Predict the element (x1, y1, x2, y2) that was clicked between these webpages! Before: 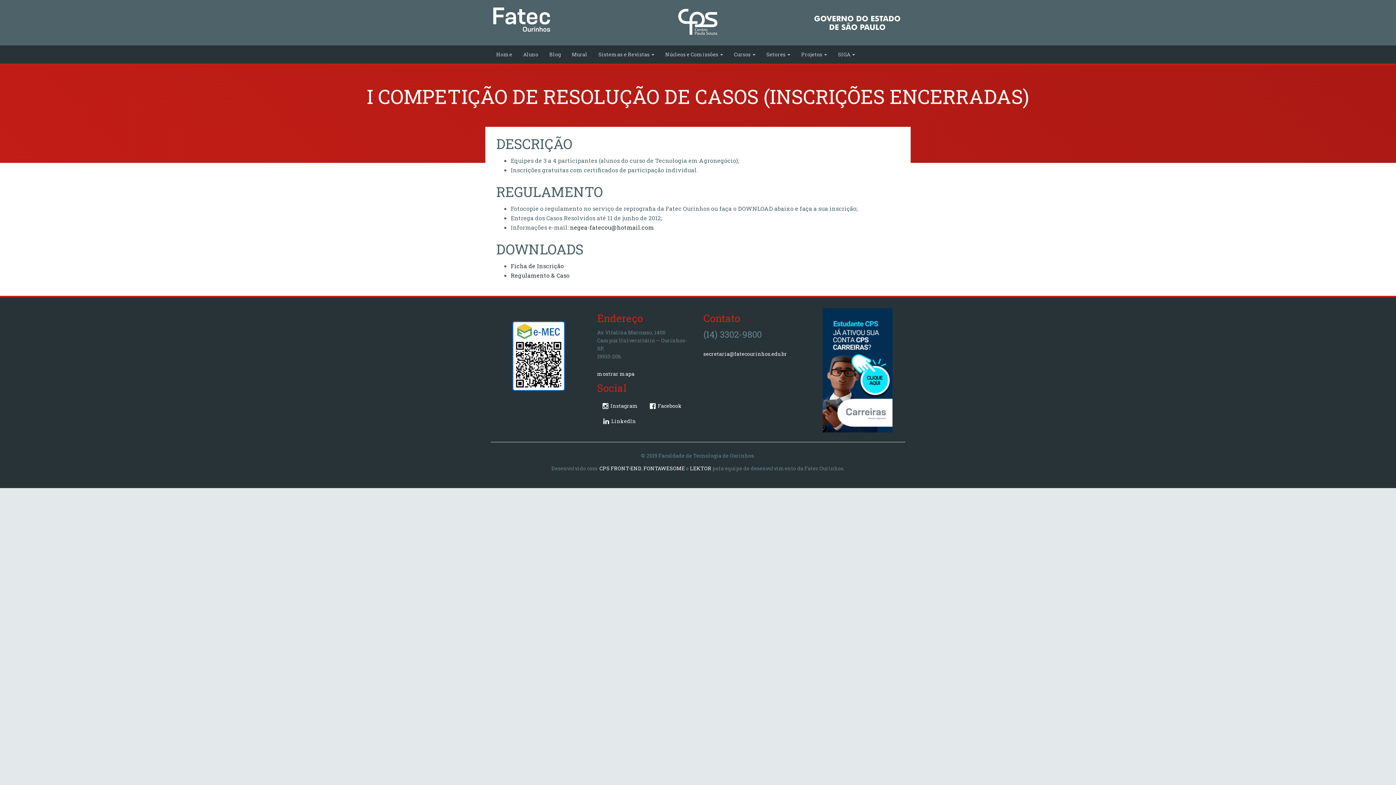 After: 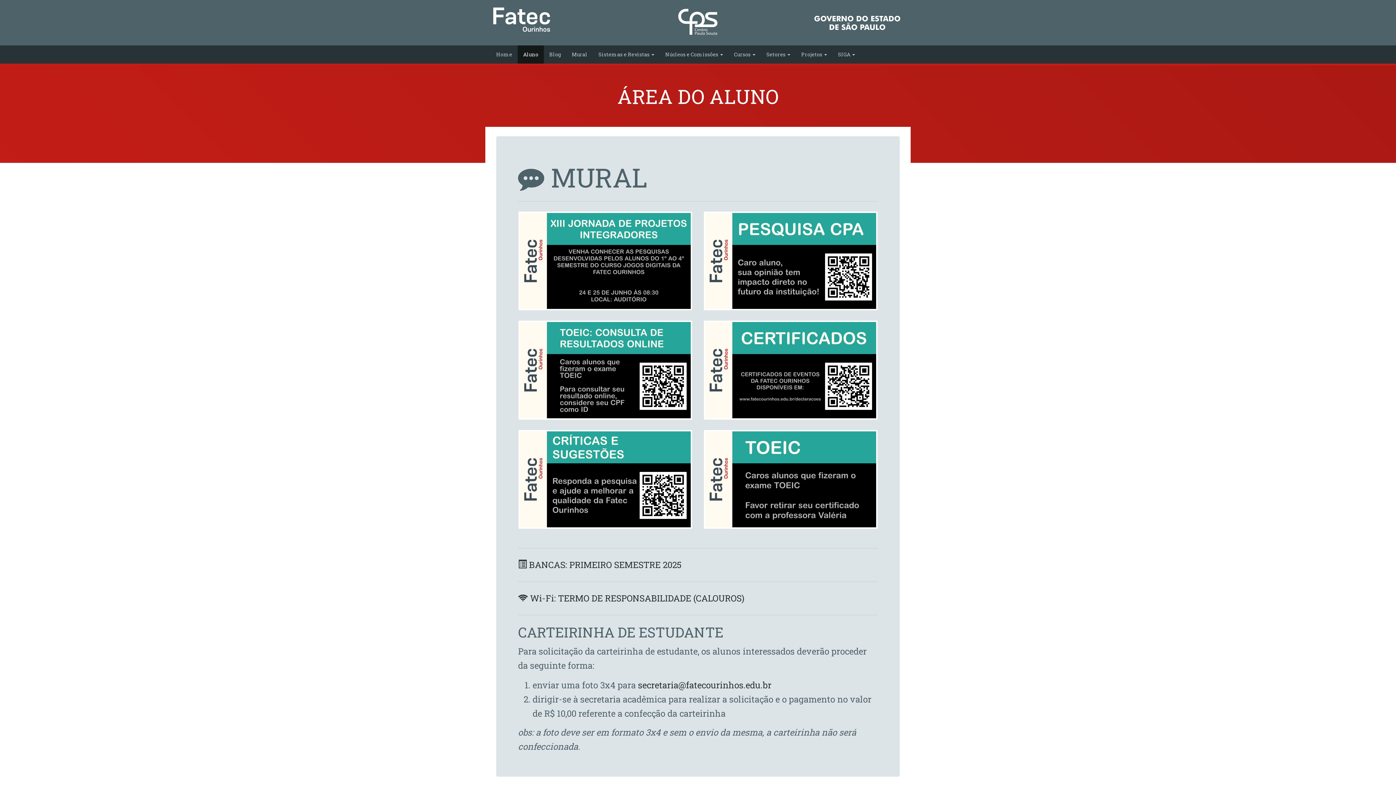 Action: label: Aluno bbox: (517, 45, 544, 63)